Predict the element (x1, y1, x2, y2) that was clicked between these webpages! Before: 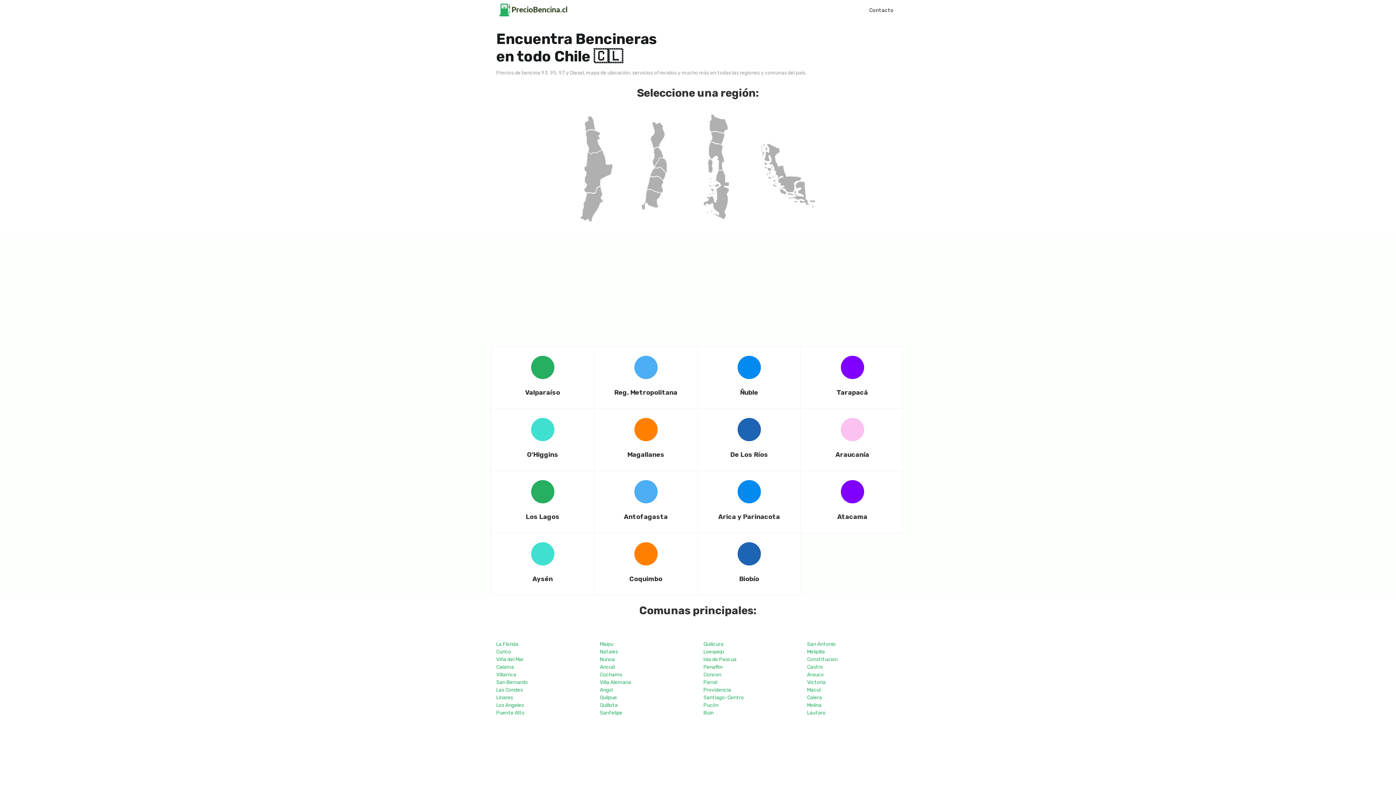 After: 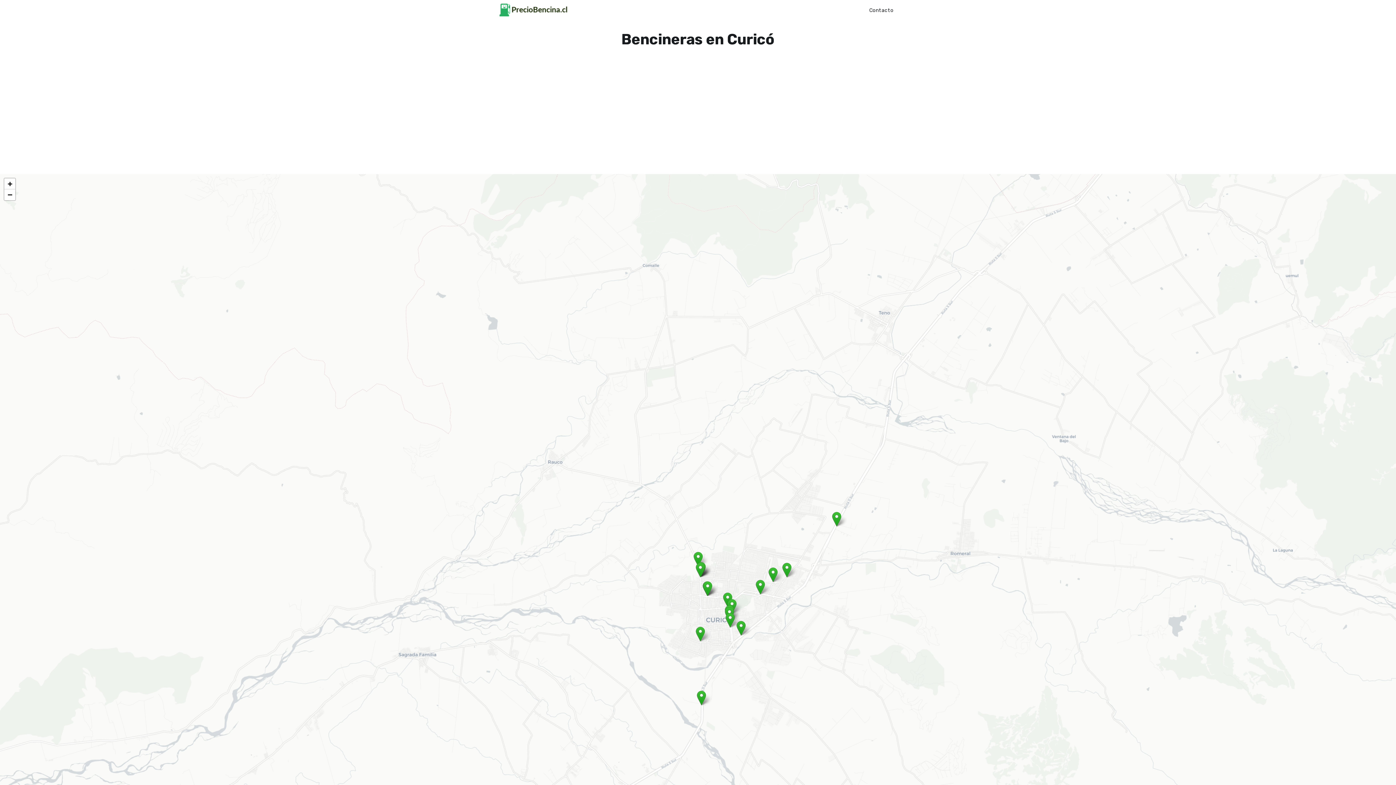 Action: label: Curico bbox: (496, 649, 511, 655)